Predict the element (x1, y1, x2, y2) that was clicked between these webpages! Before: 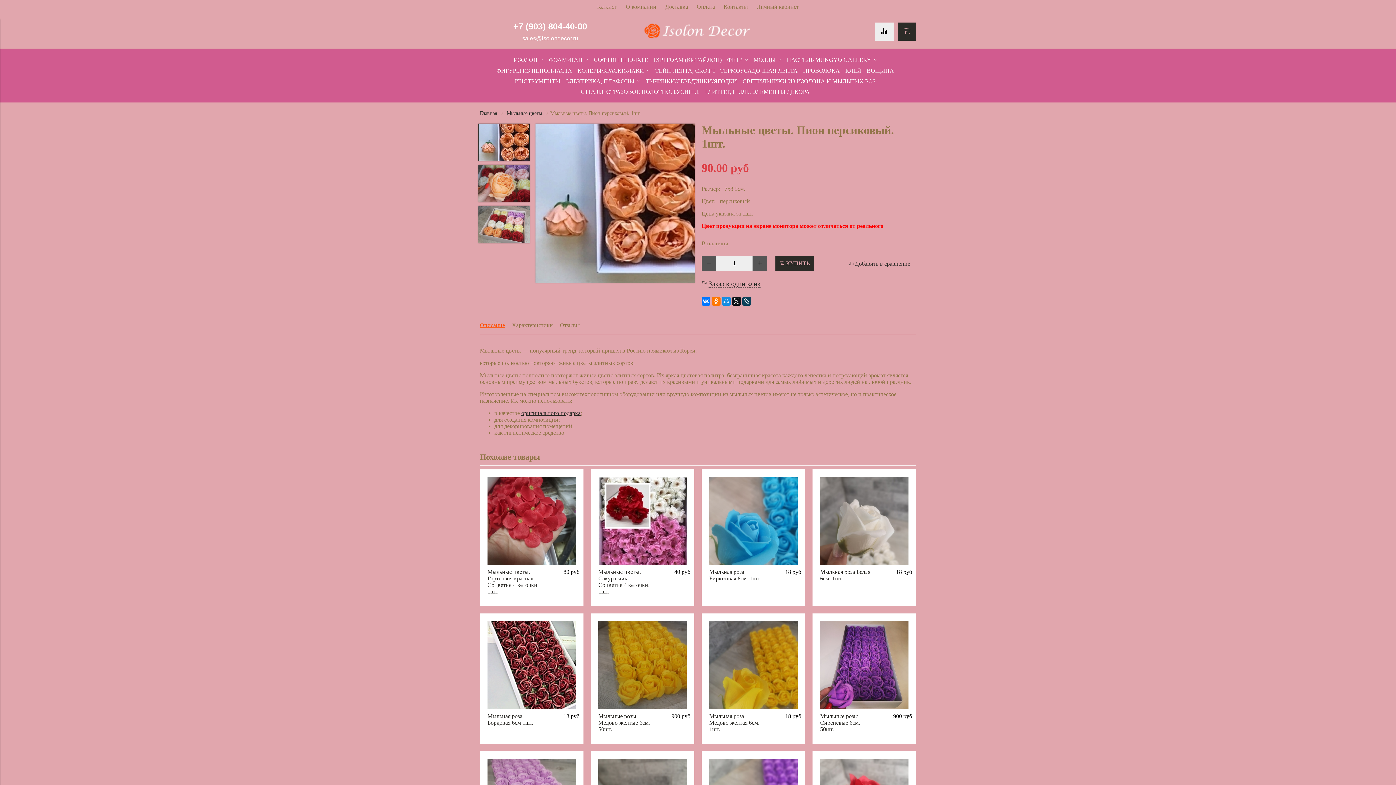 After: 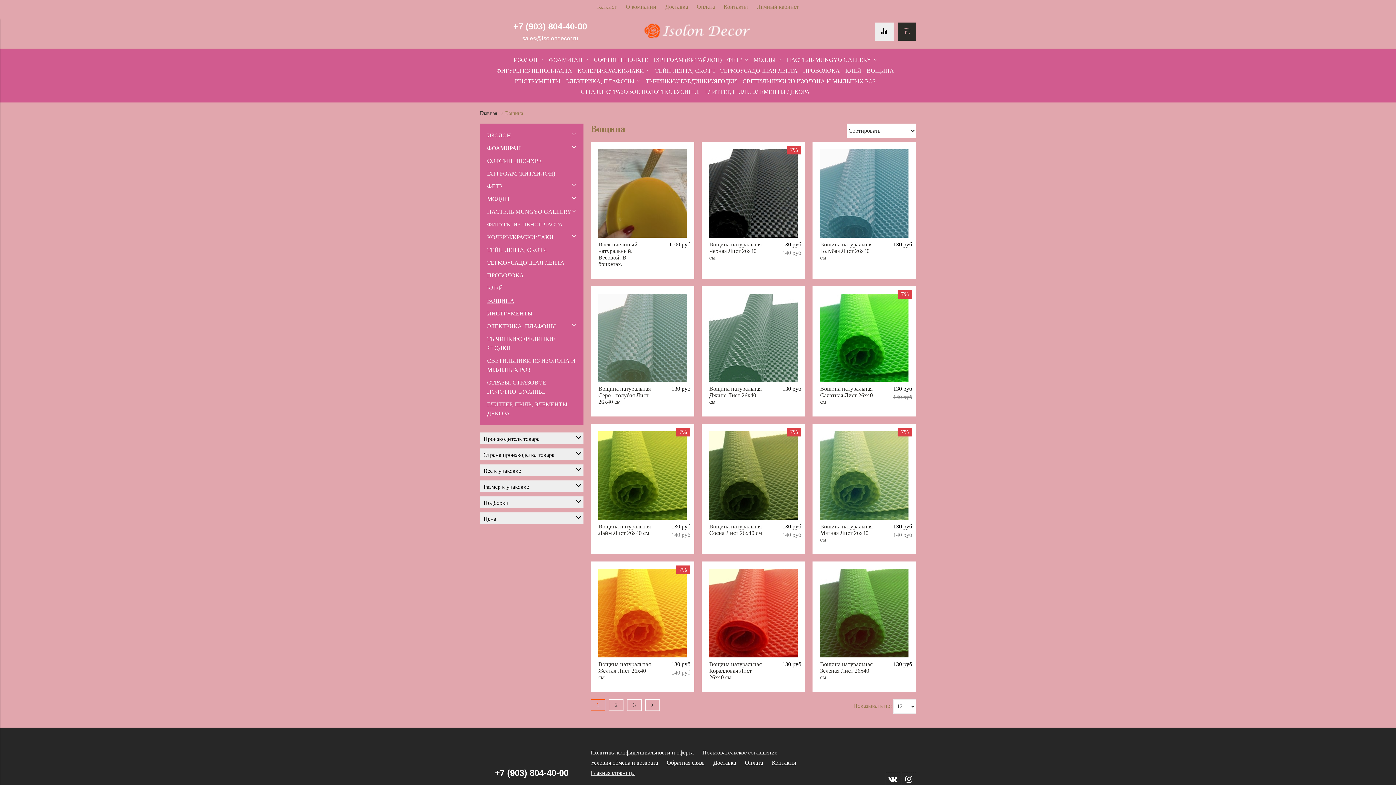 Action: bbox: (867, 67, 894, 74) label: ВОЩИНА